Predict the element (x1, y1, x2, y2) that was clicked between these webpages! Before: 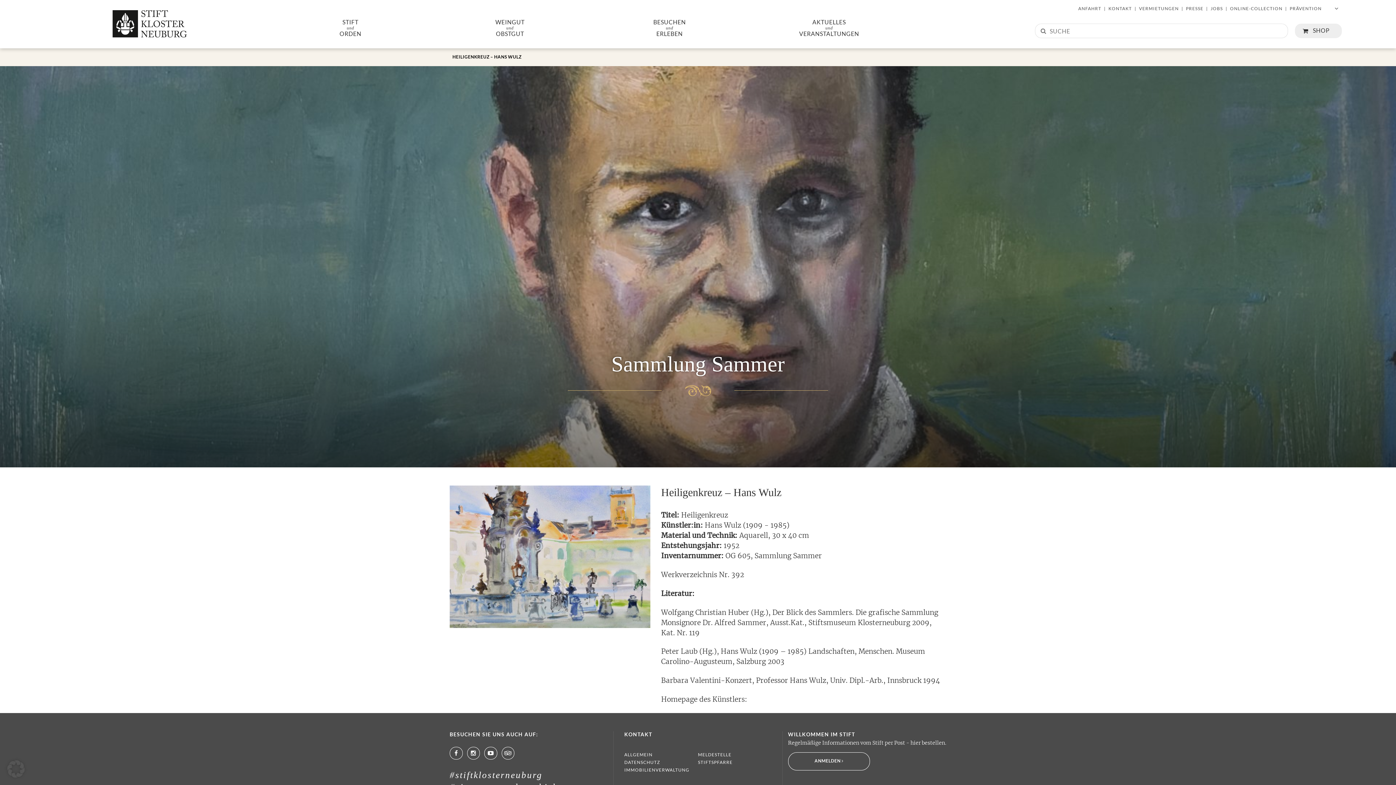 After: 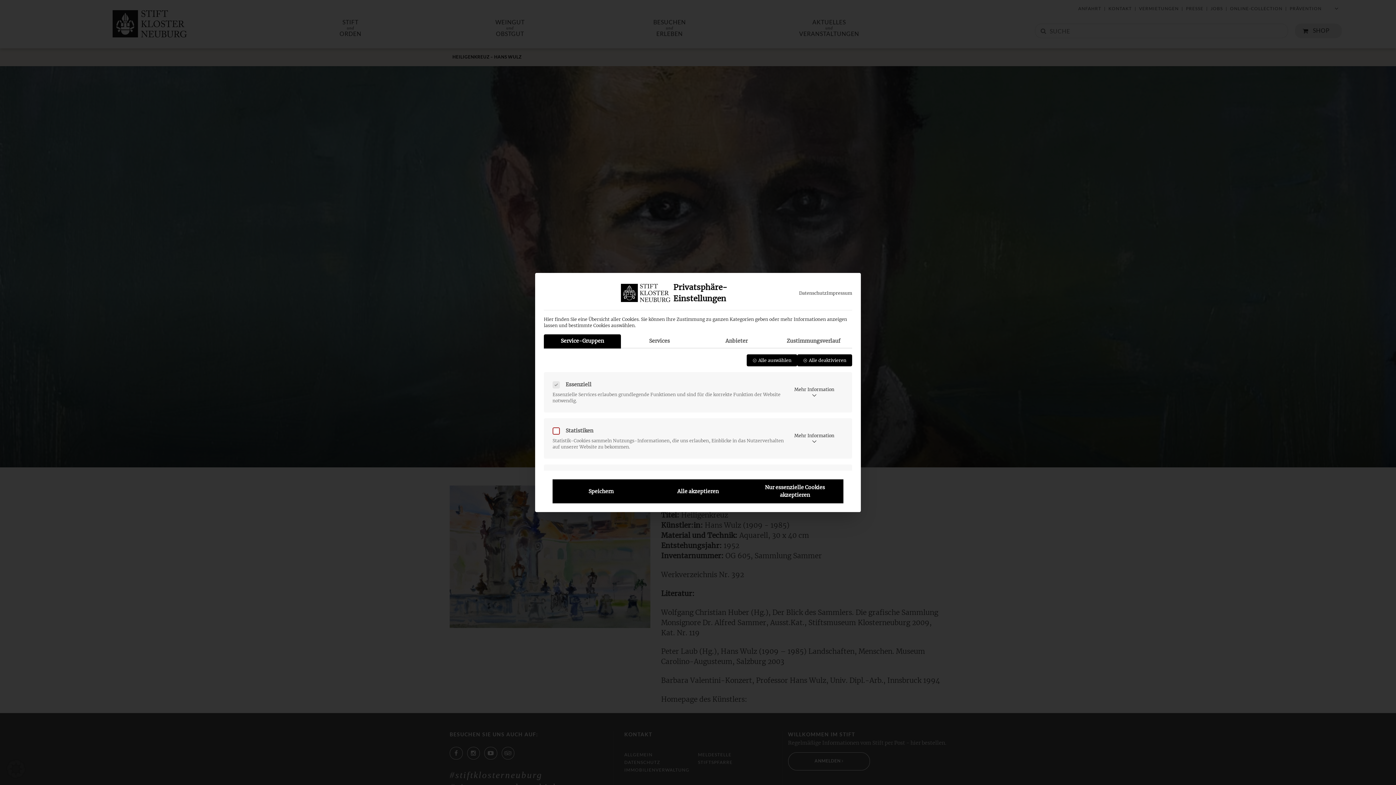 Action: label: Dialog Datenschutz-Präferenz öffnen bbox: (0, 753, 32, 785)